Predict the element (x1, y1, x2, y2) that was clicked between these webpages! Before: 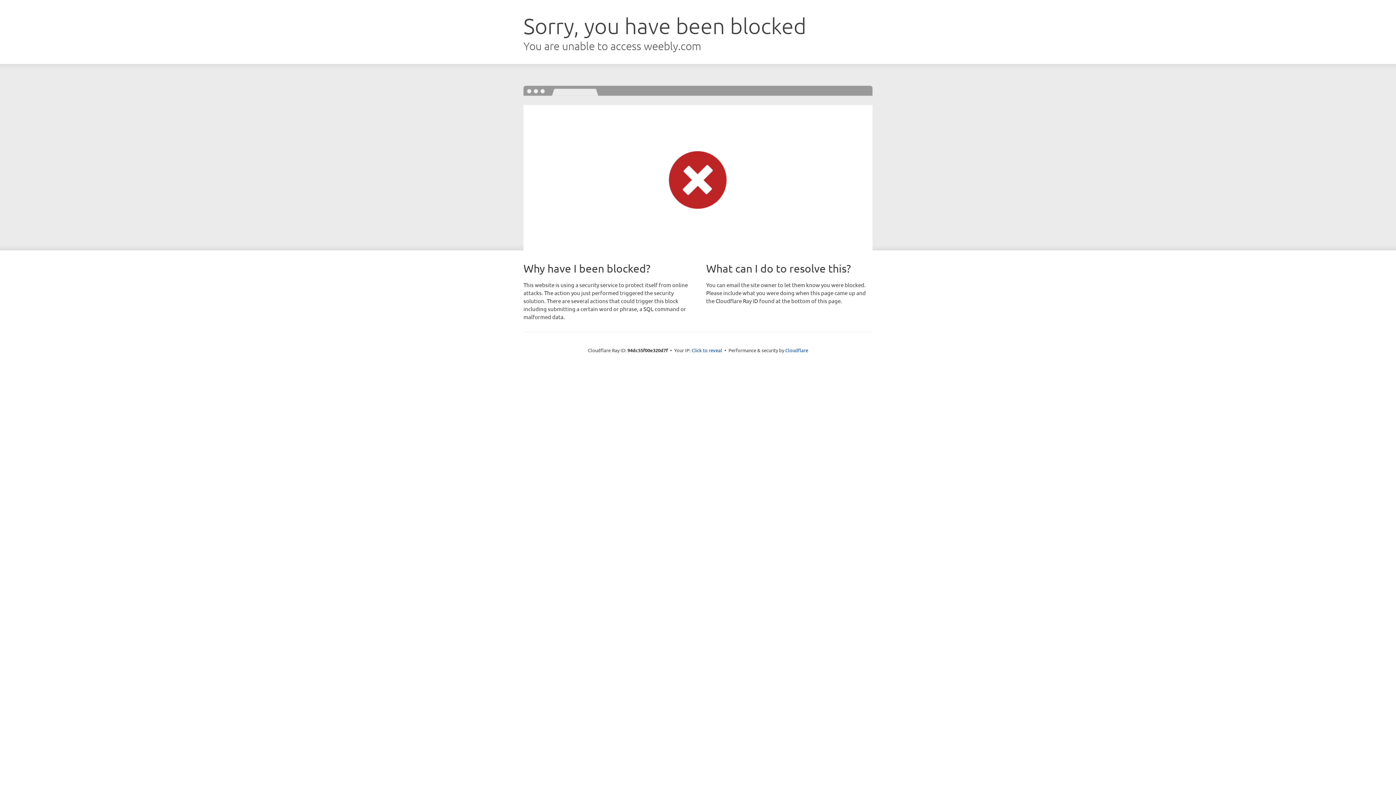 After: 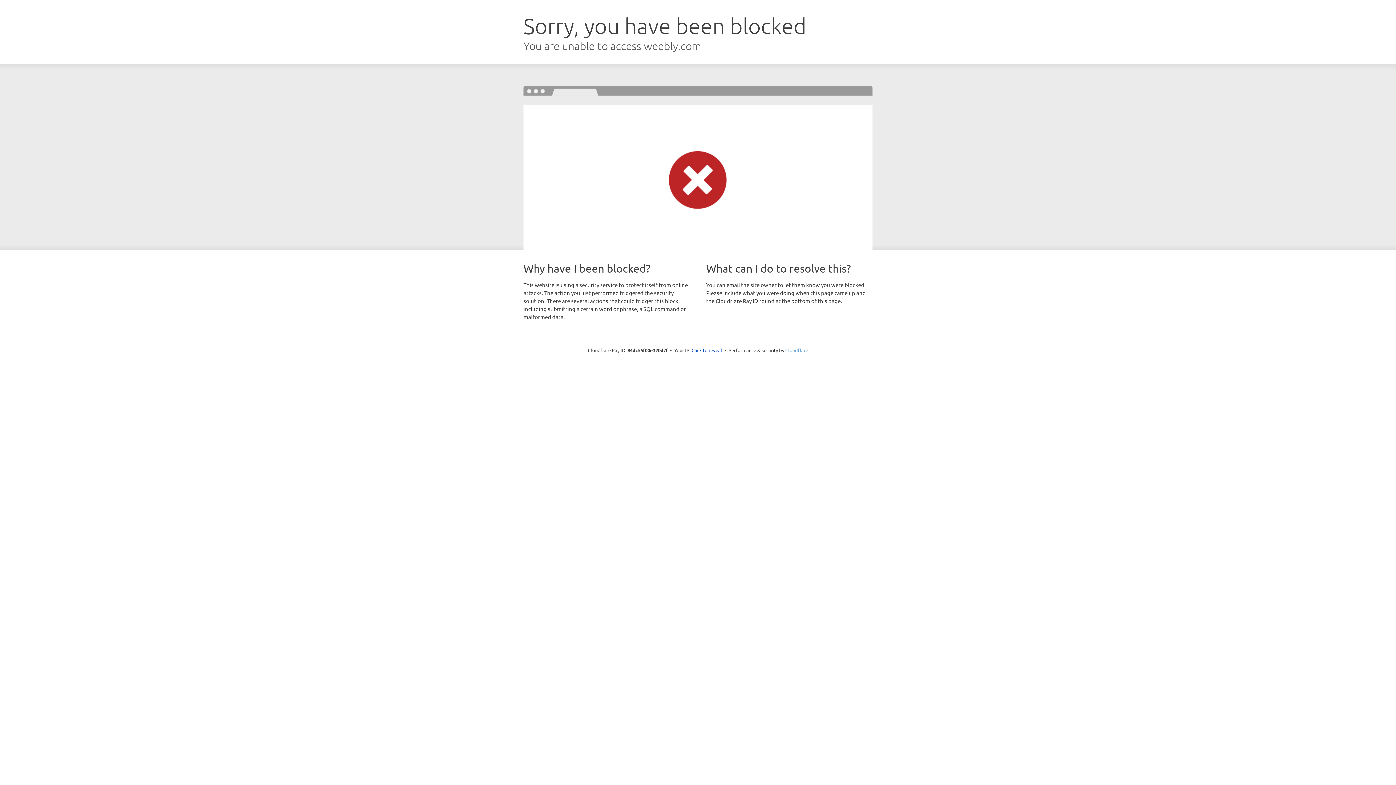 Action: bbox: (785, 347, 808, 353) label: Cloudflare